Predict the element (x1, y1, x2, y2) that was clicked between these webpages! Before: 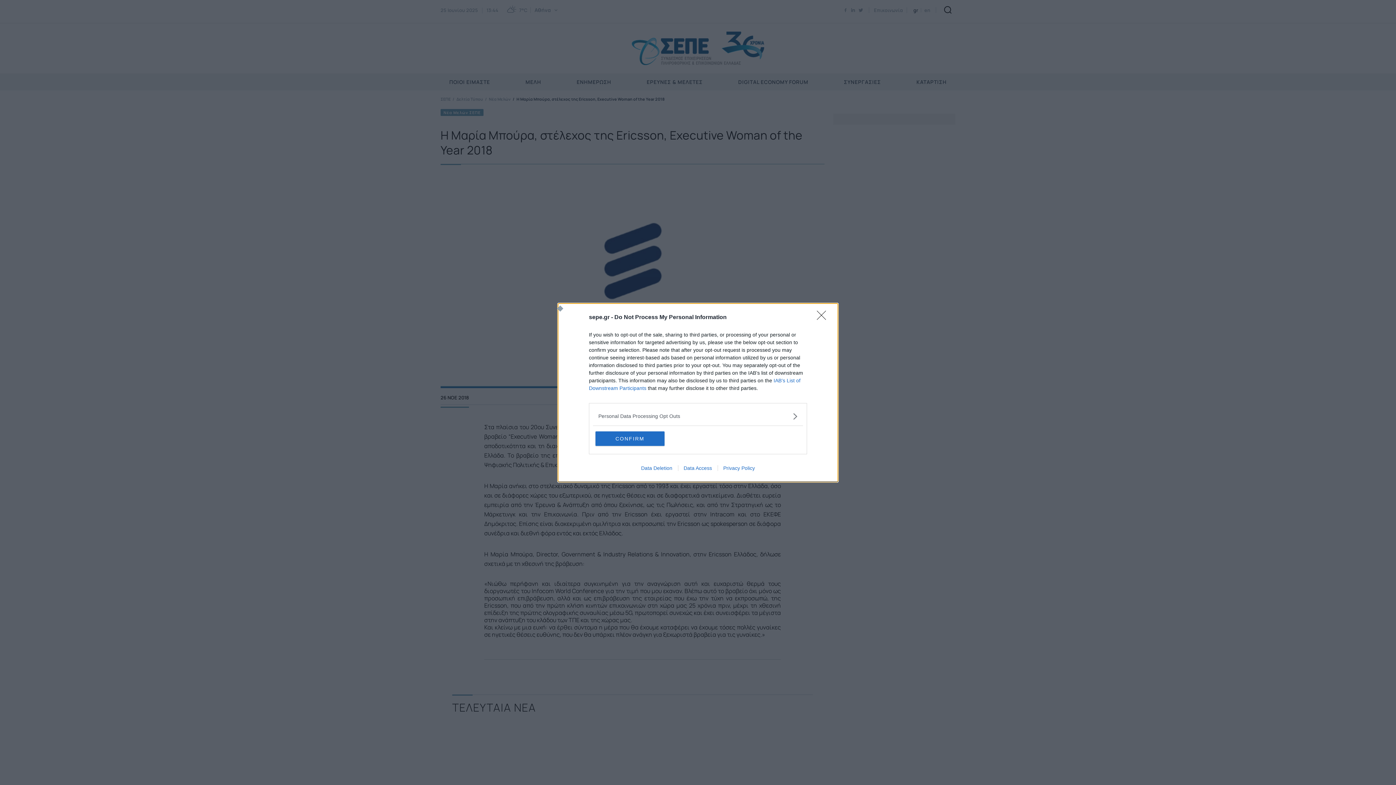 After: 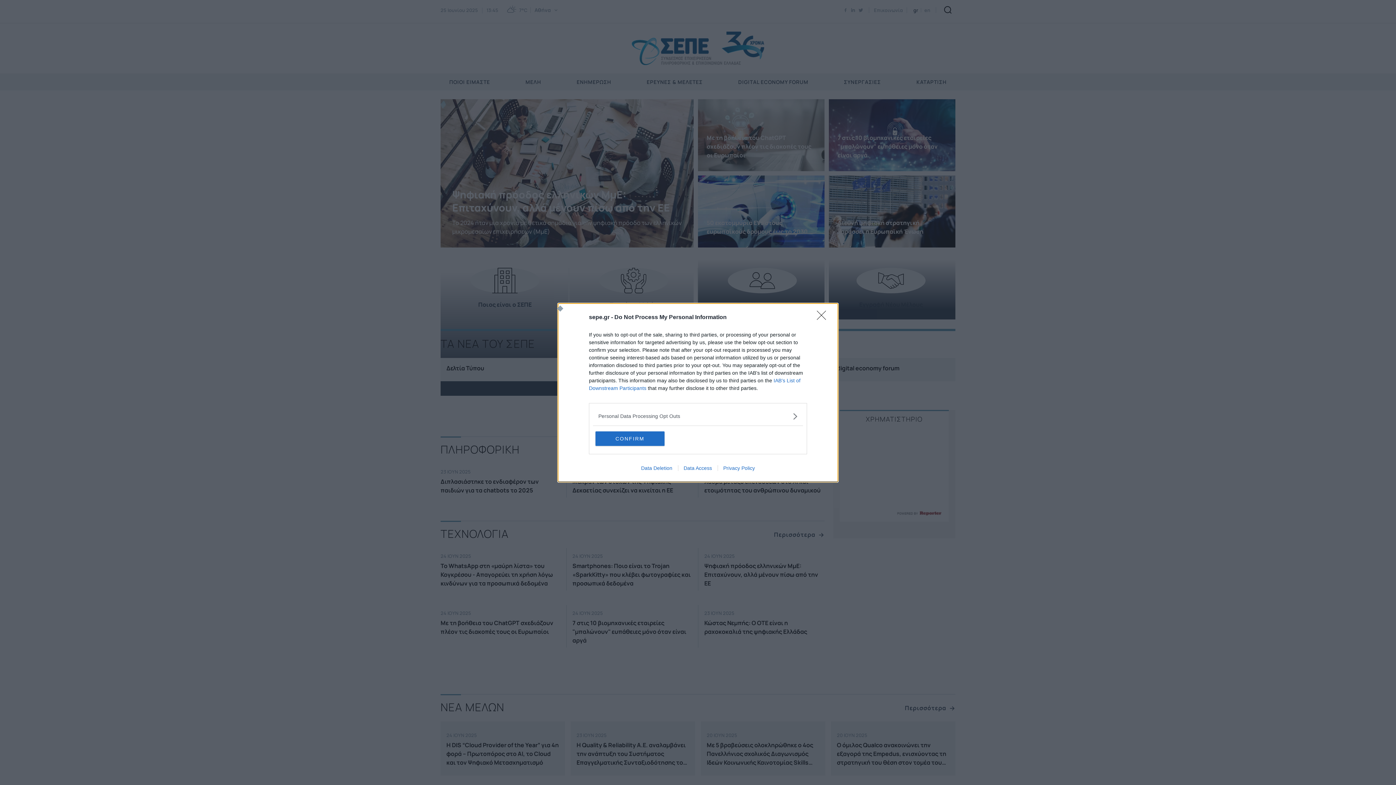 Action: bbox: (717, 465, 760, 471) label: Privacy Policy